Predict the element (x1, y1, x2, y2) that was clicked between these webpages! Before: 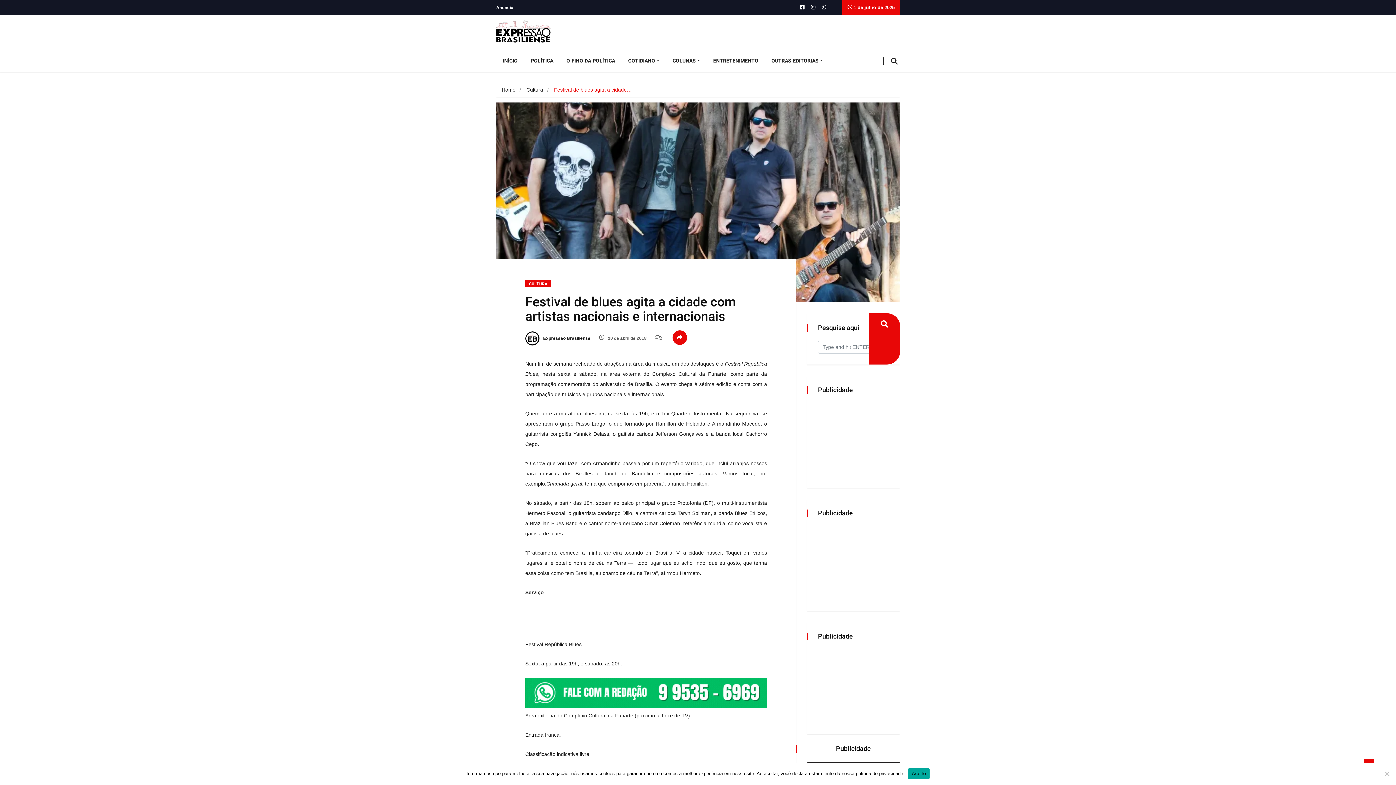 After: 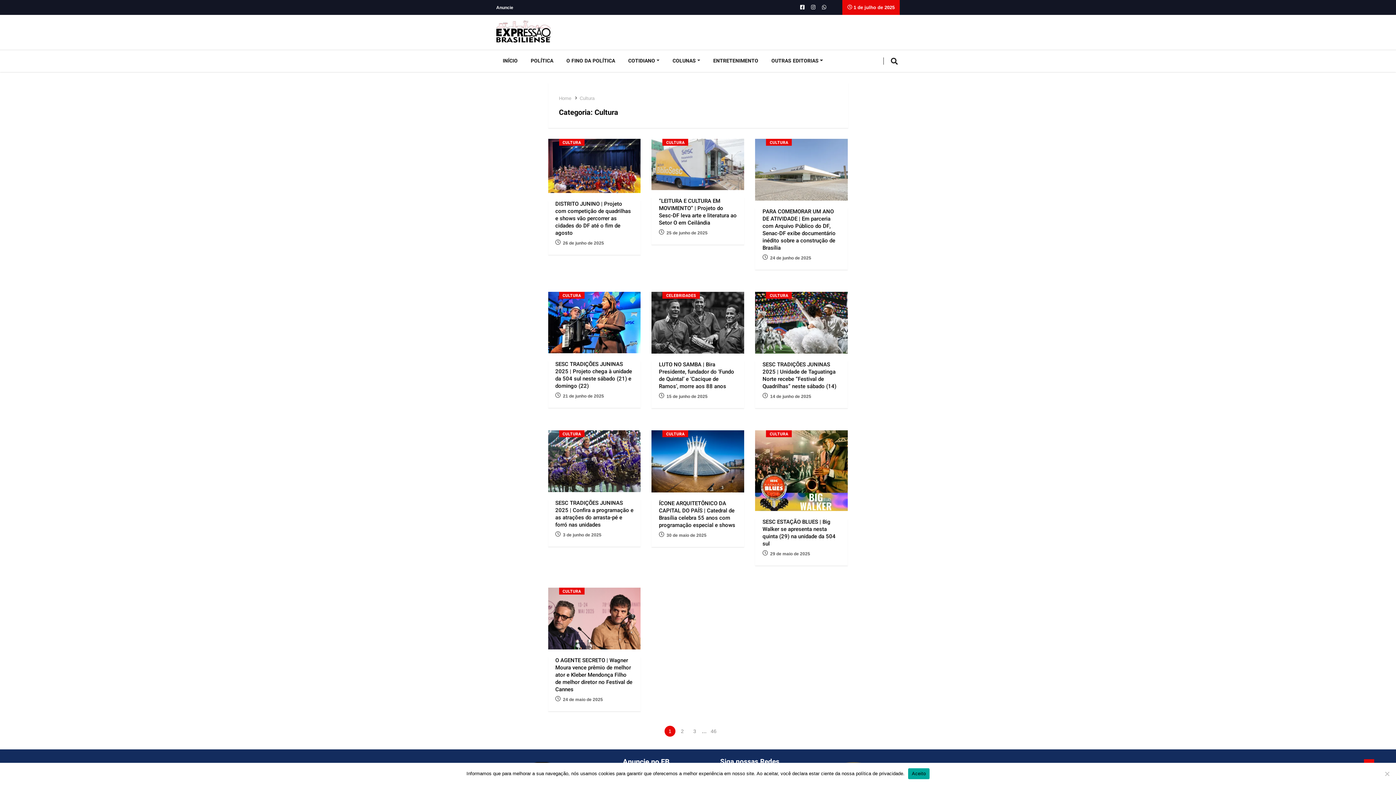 Action: bbox: (525, 280, 551, 287) label: CULTURA